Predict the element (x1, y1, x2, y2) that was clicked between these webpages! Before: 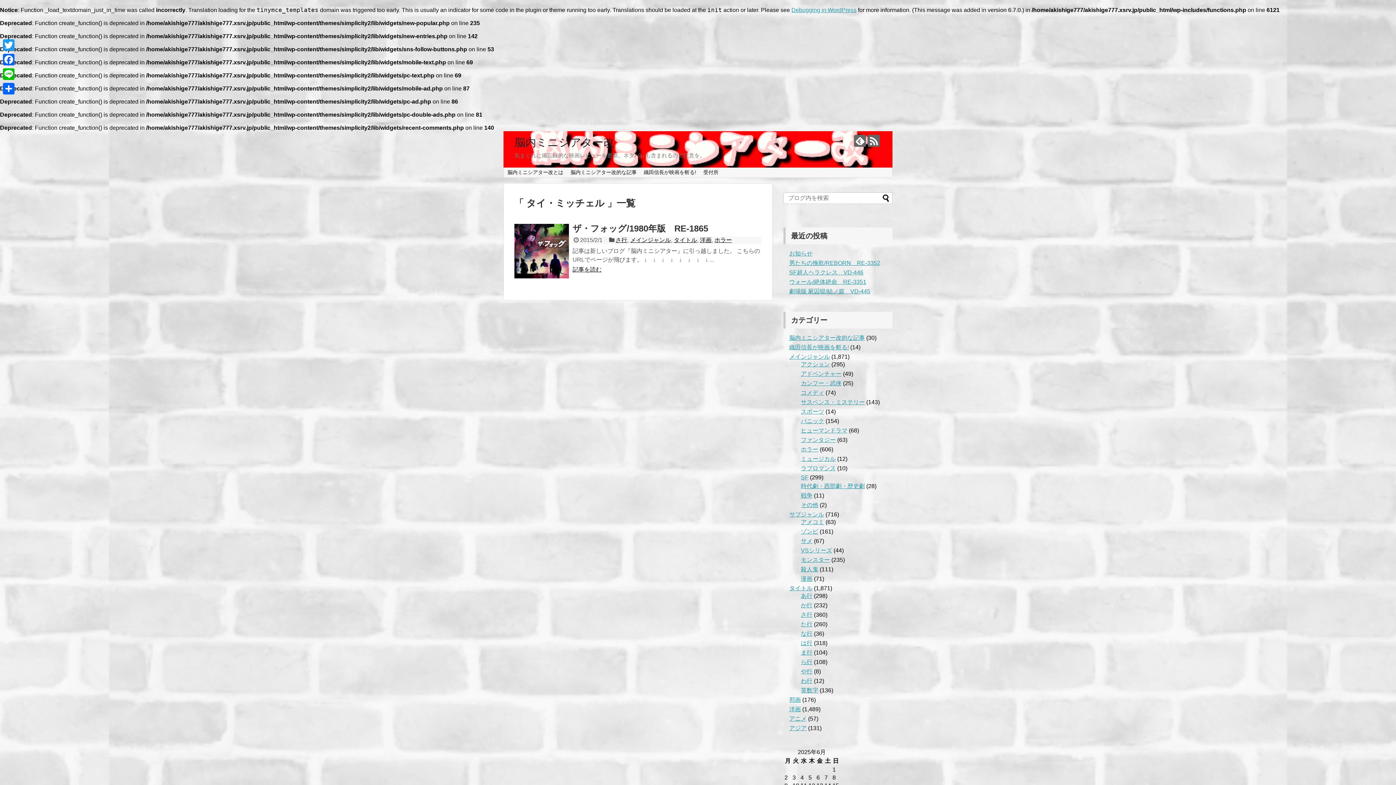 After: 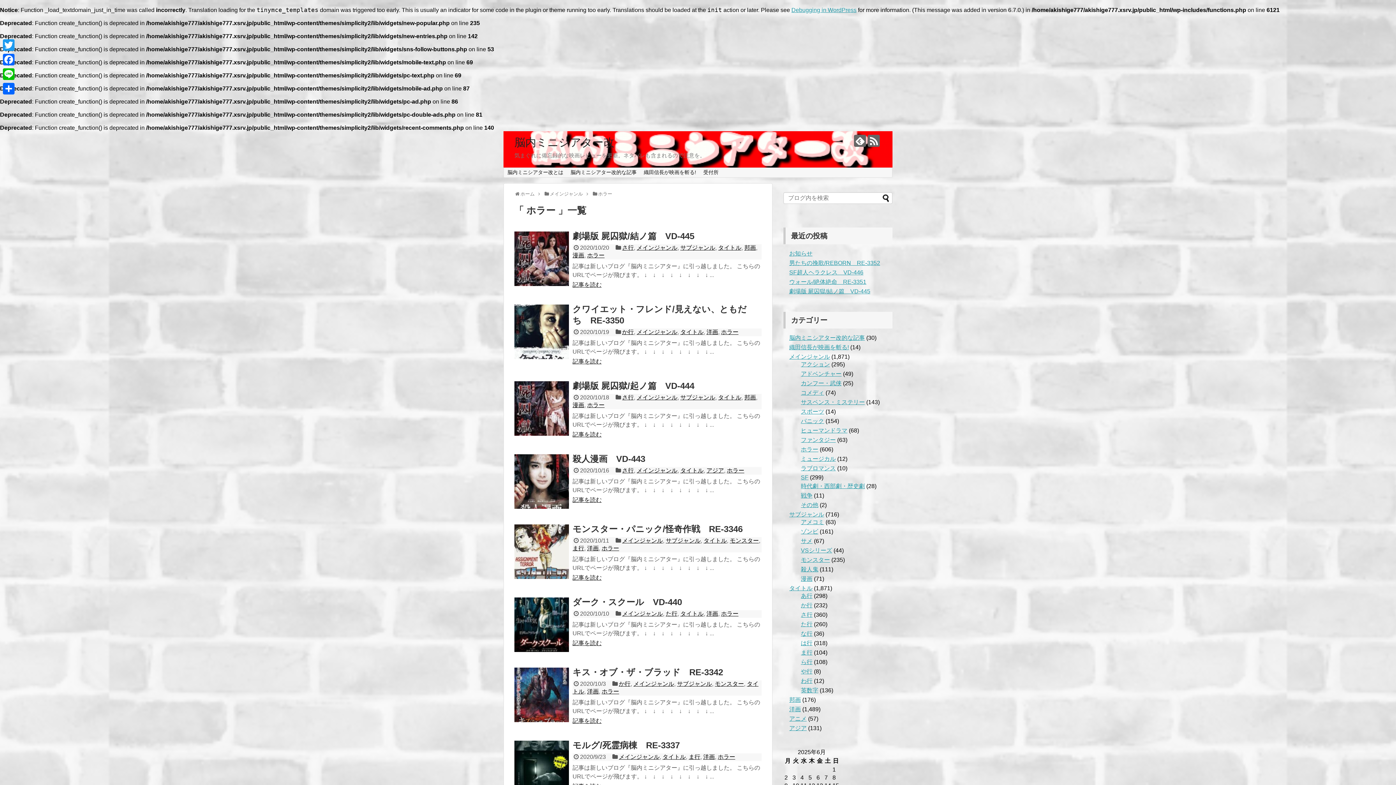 Action: bbox: (714, 237, 732, 243) label: ホラー